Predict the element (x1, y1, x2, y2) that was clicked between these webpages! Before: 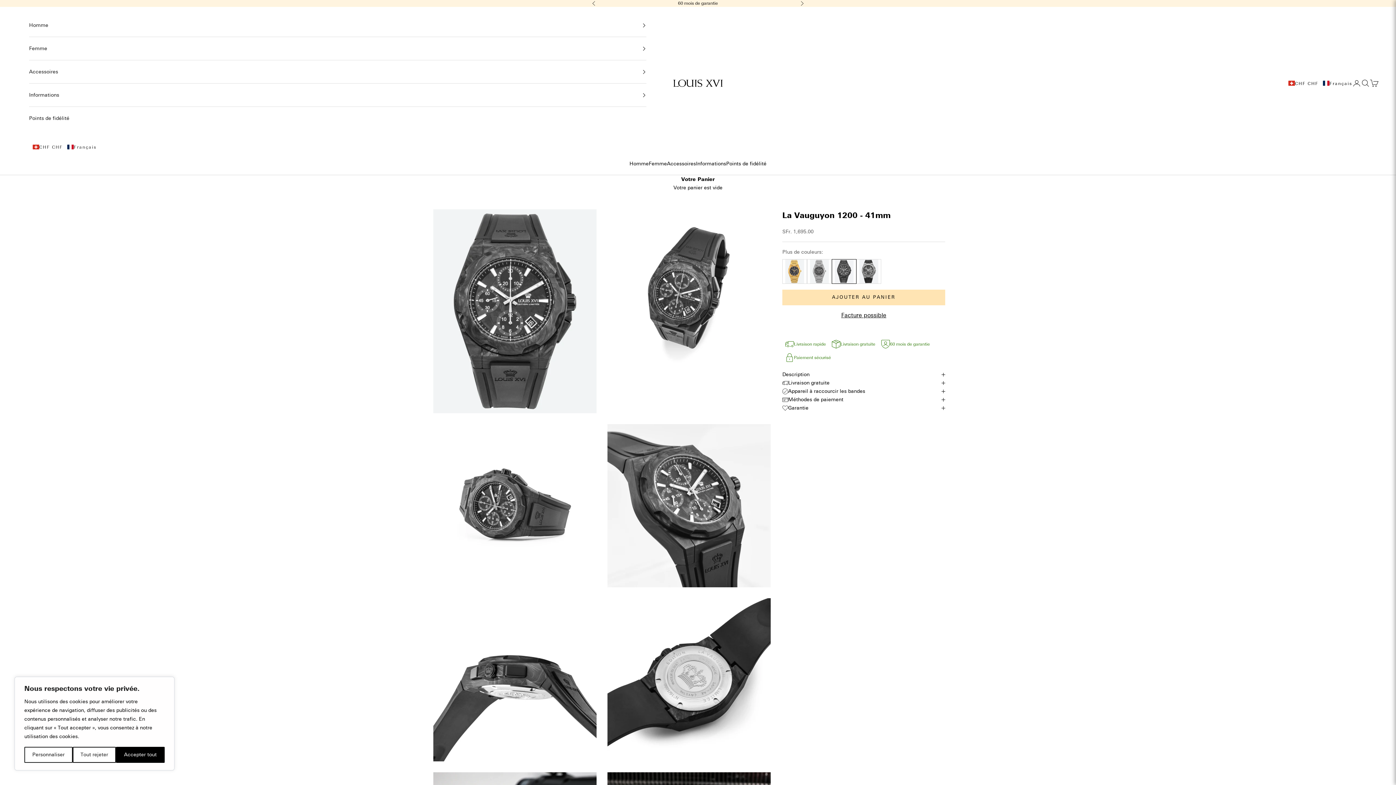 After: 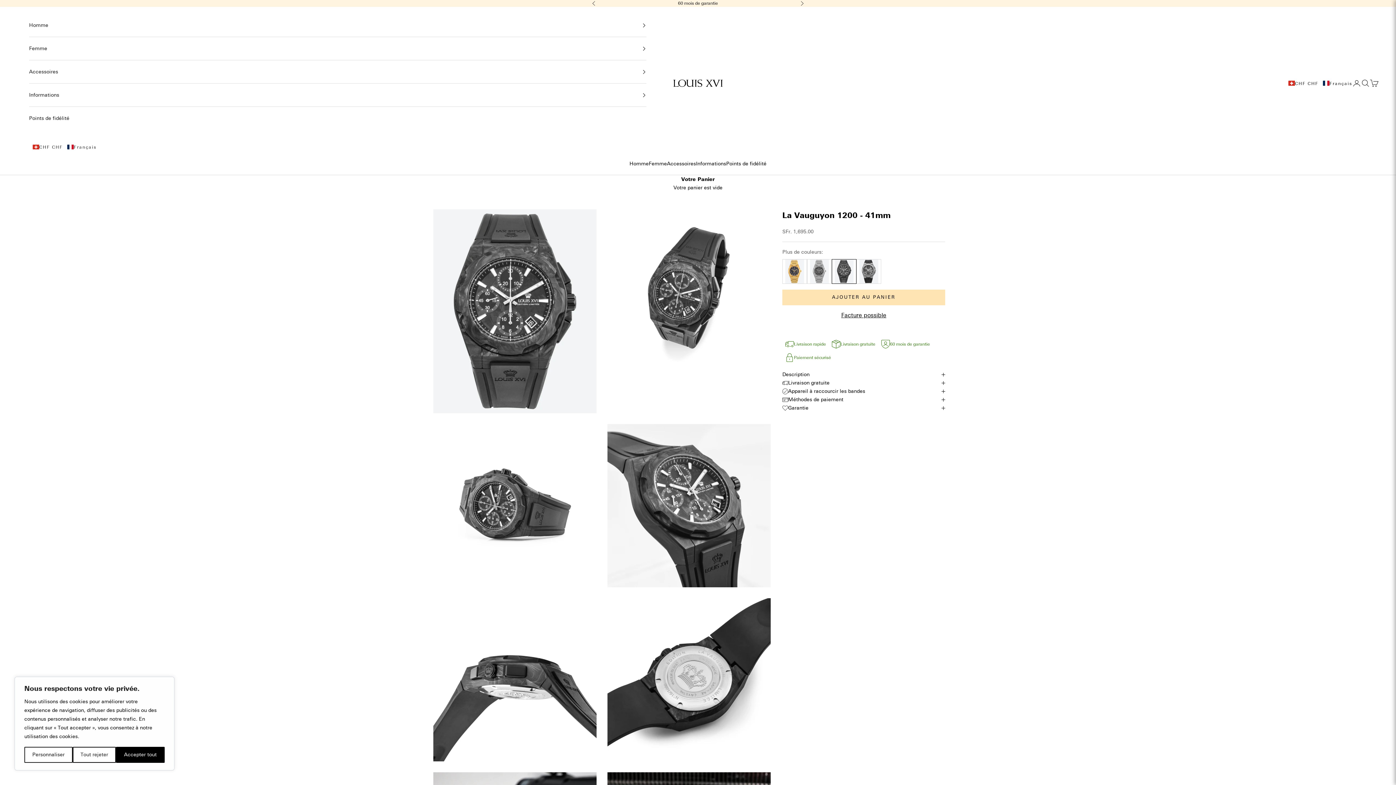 Action: bbox: (832, 259, 856, 283)